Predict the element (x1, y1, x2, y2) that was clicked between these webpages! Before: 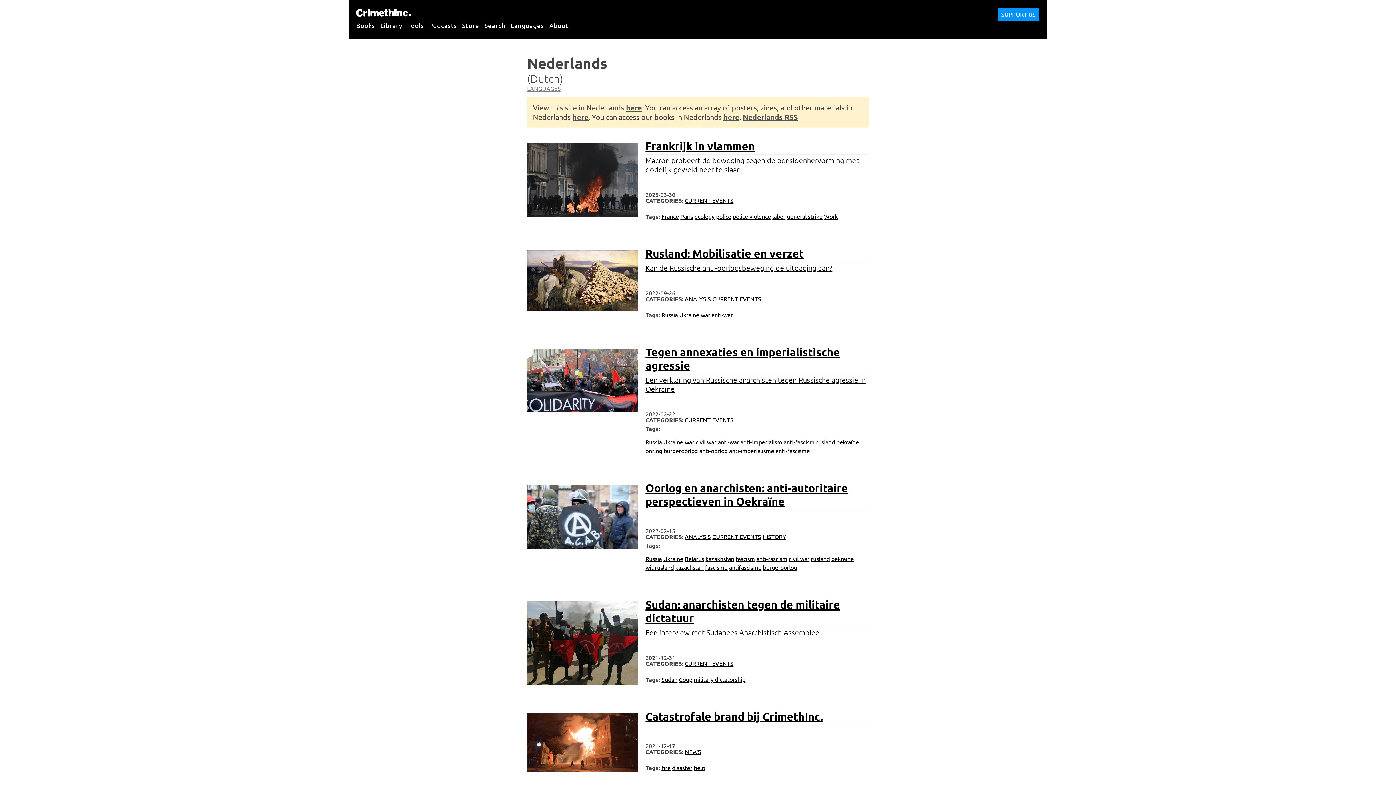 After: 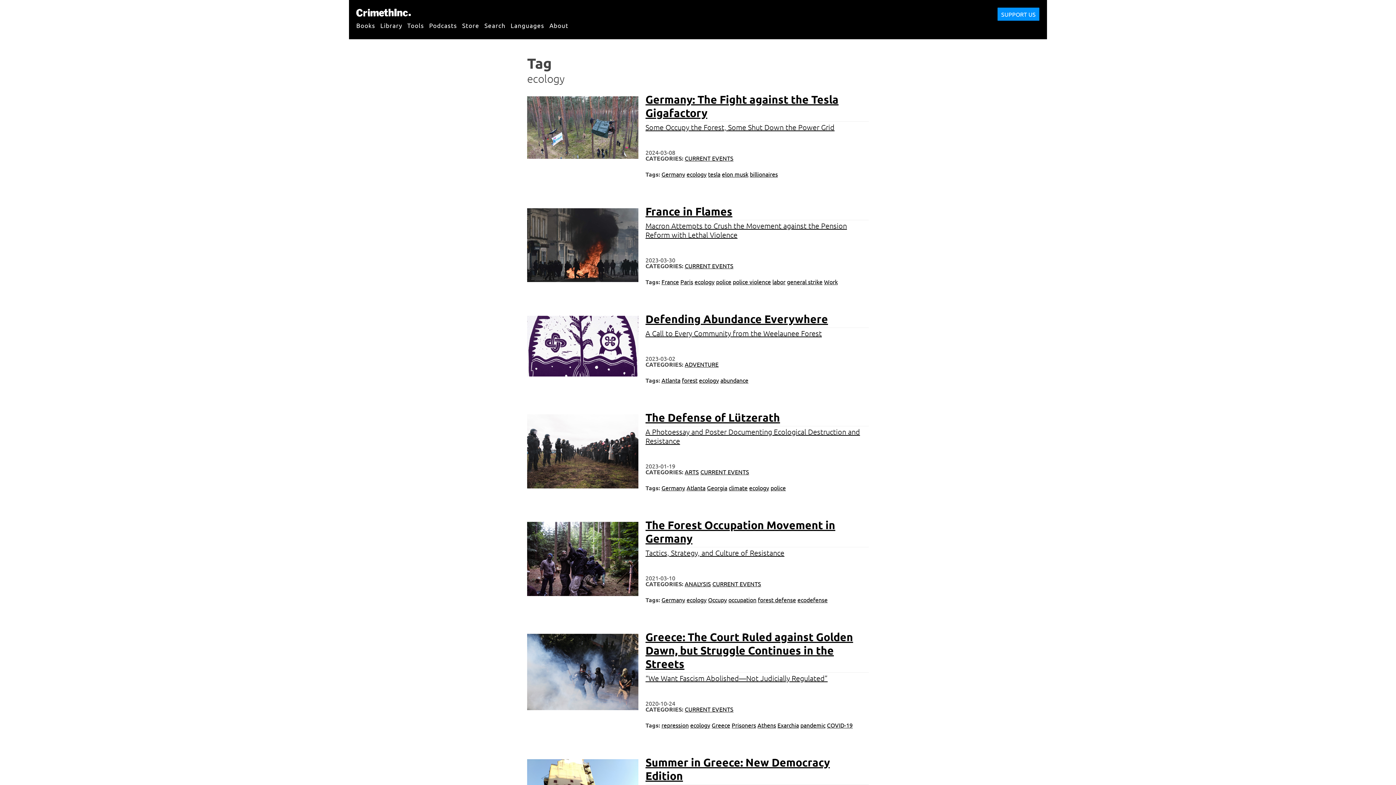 Action: bbox: (694, 212, 714, 220) label: ecology